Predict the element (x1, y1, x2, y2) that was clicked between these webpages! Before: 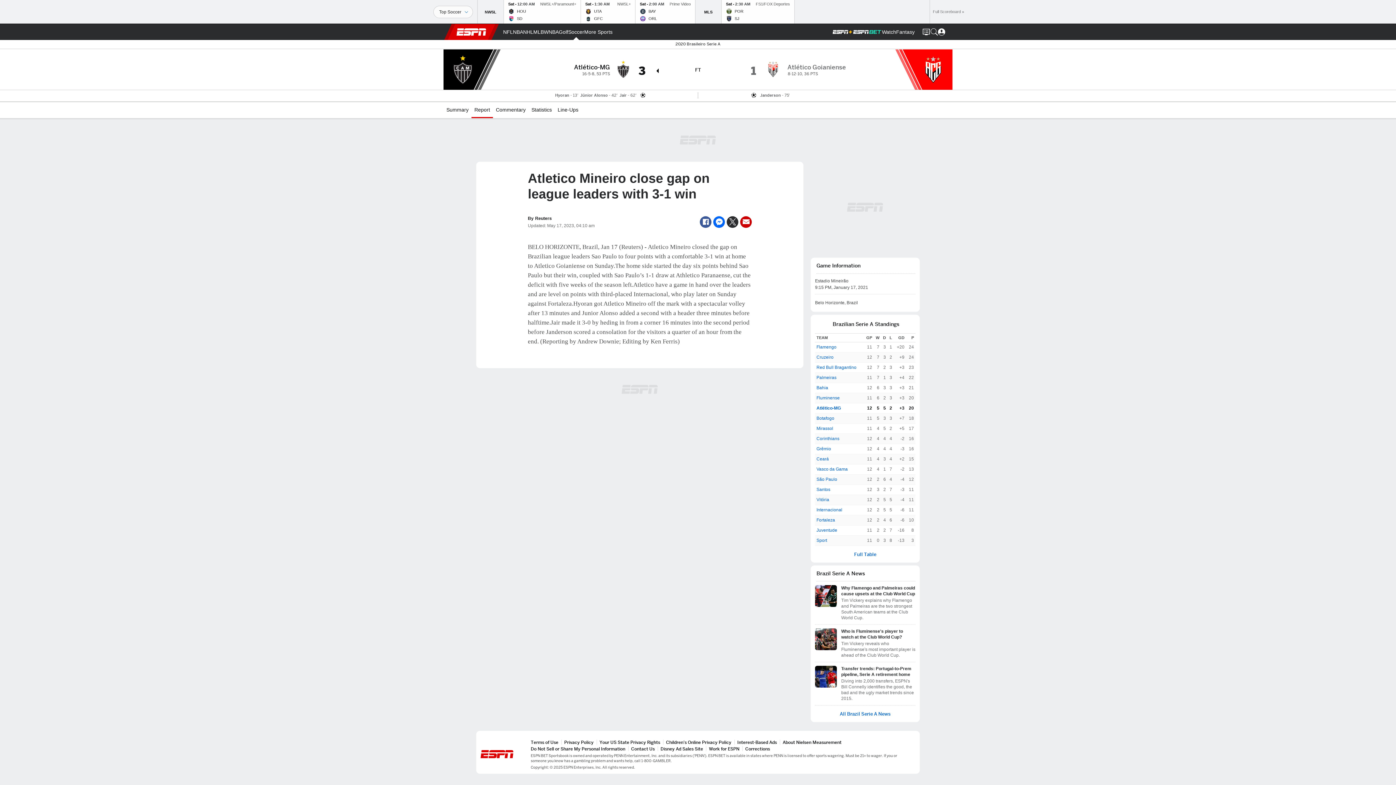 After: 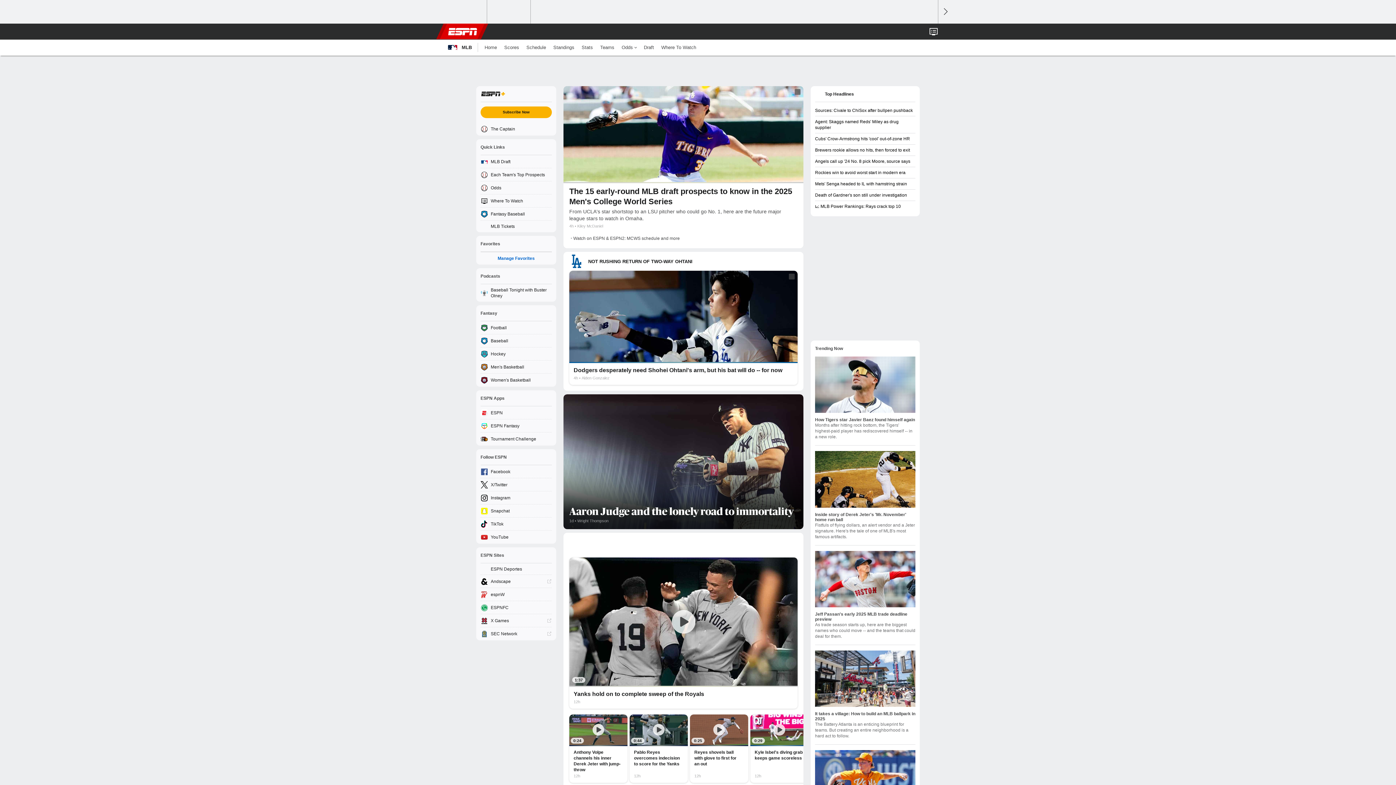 Action: bbox: (533, 24, 544, 40) label: ESPN MLB Home Page